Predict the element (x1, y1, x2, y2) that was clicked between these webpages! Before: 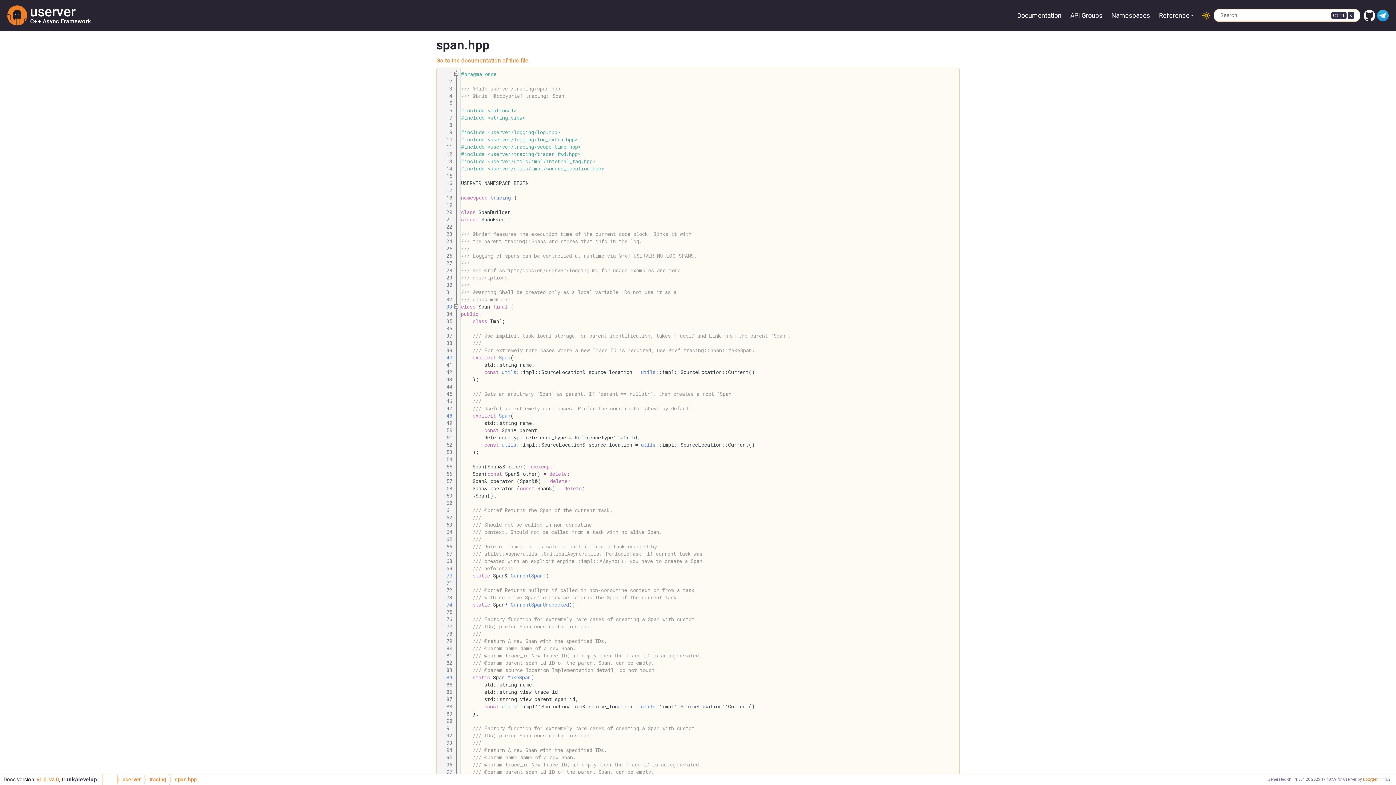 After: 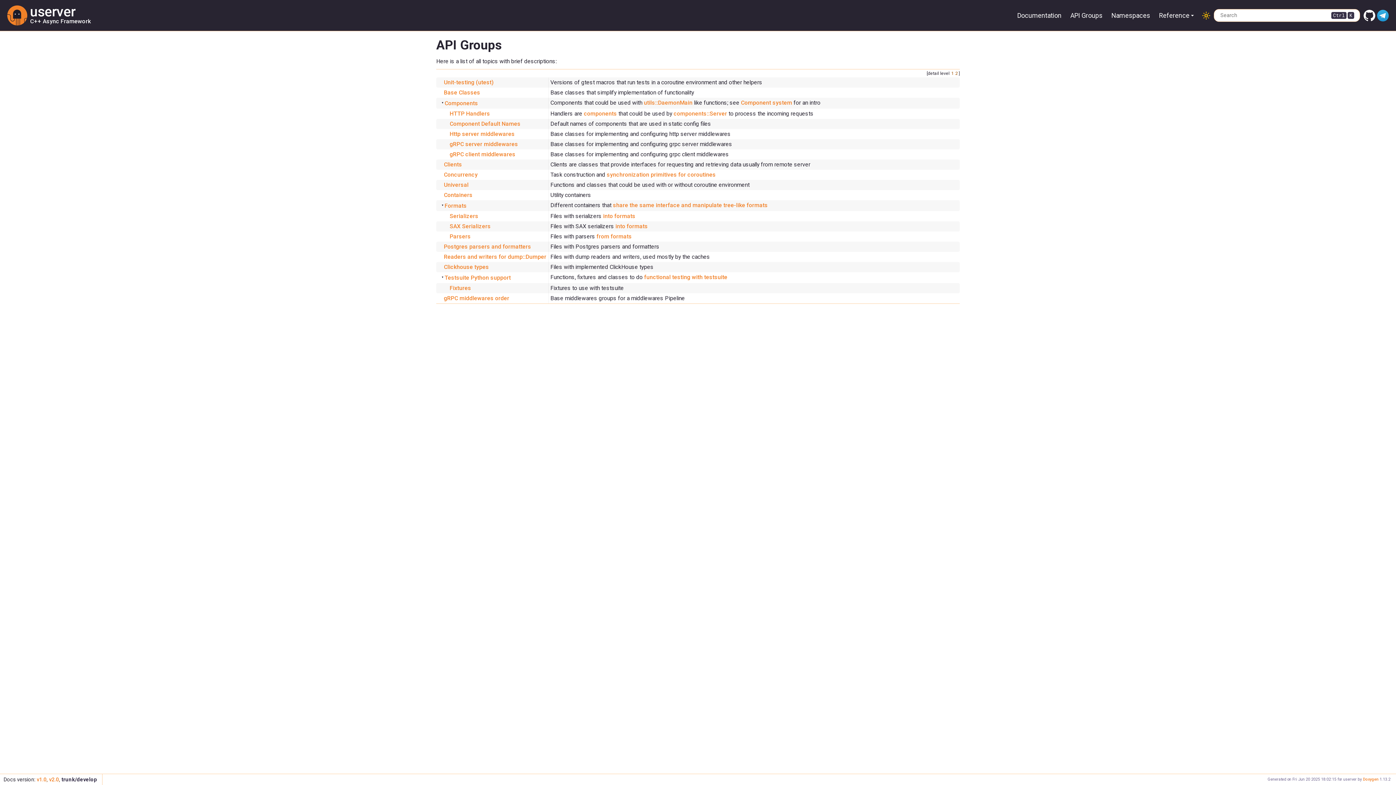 Action: label: API Groups bbox: (1066, 8, 1107, 22)